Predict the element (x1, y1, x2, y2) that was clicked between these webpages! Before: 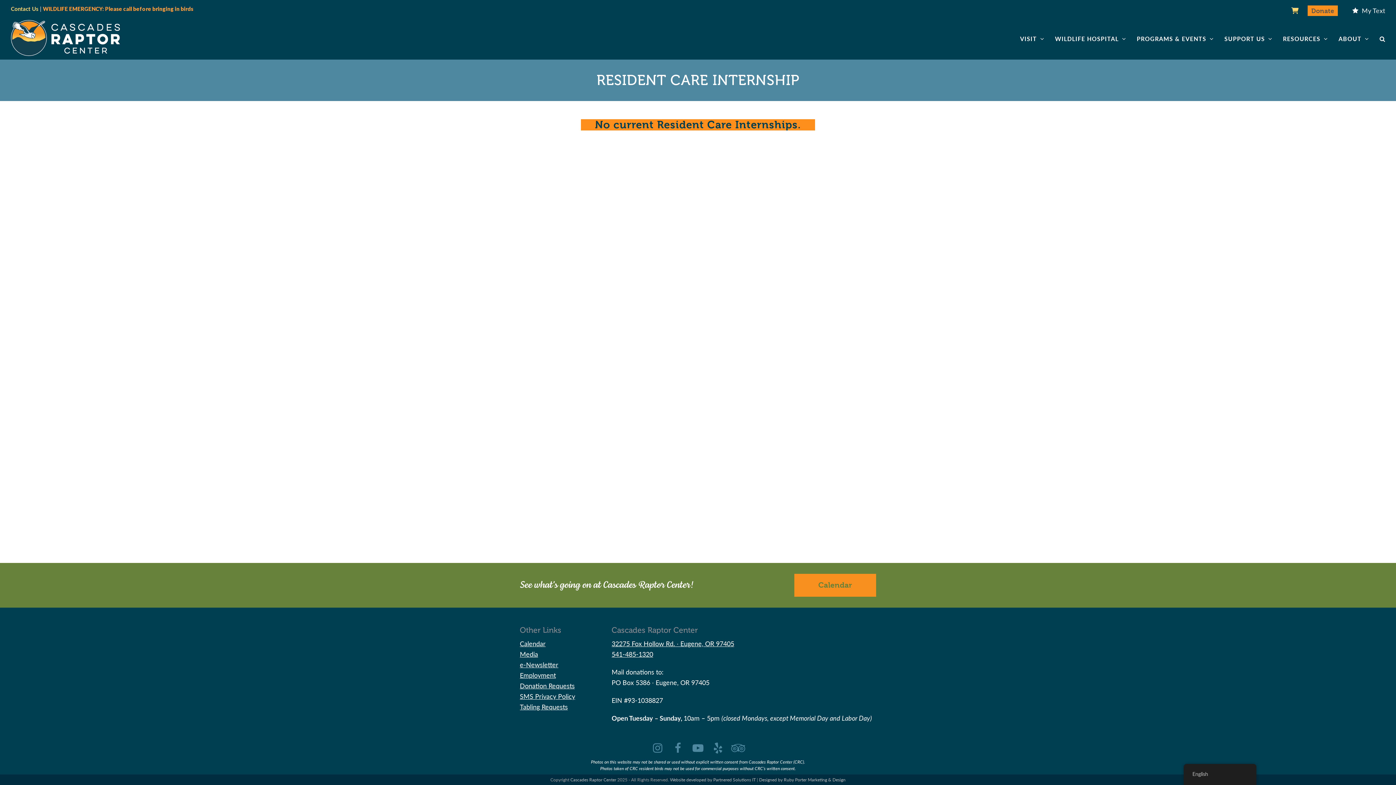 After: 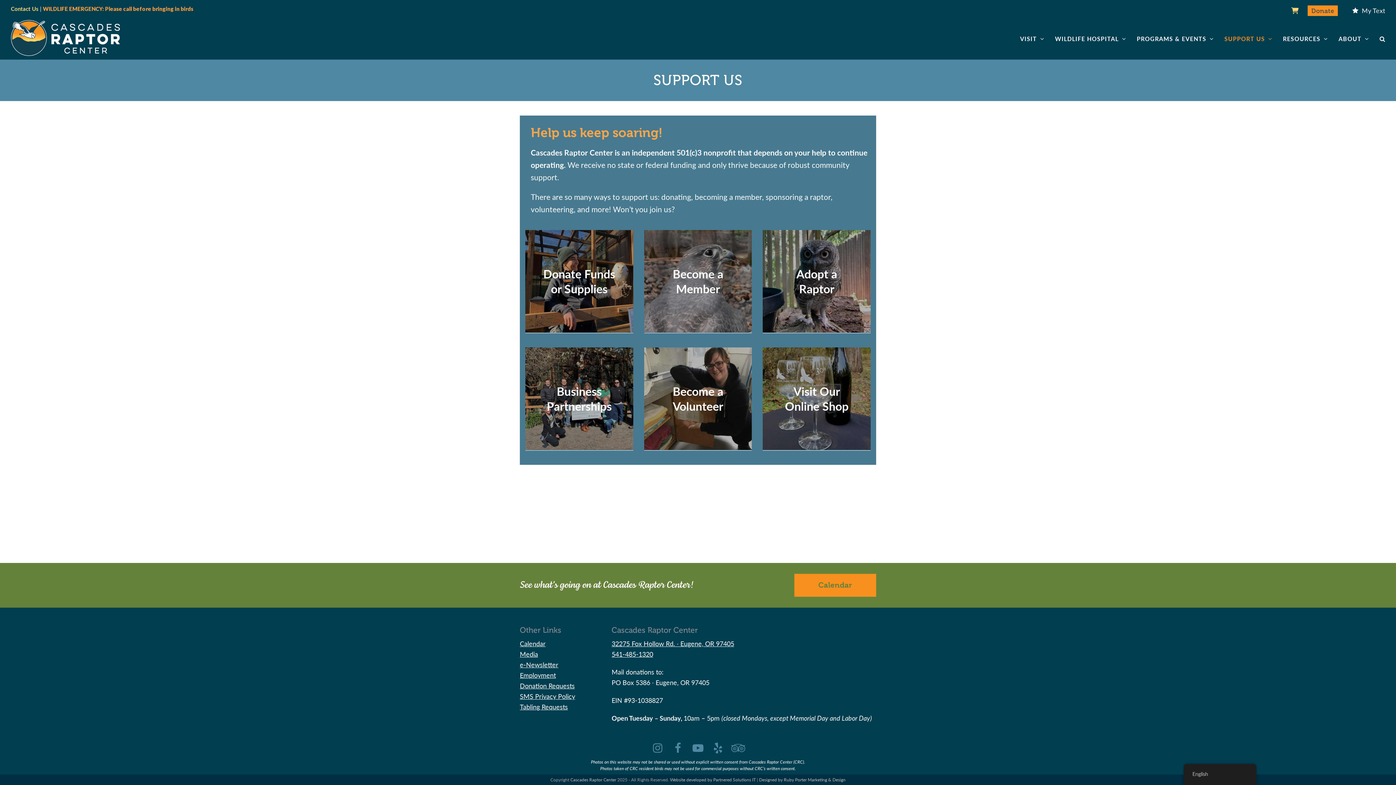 Action: label: SUPPORT US  bbox: (1219, 18, 1277, 59)